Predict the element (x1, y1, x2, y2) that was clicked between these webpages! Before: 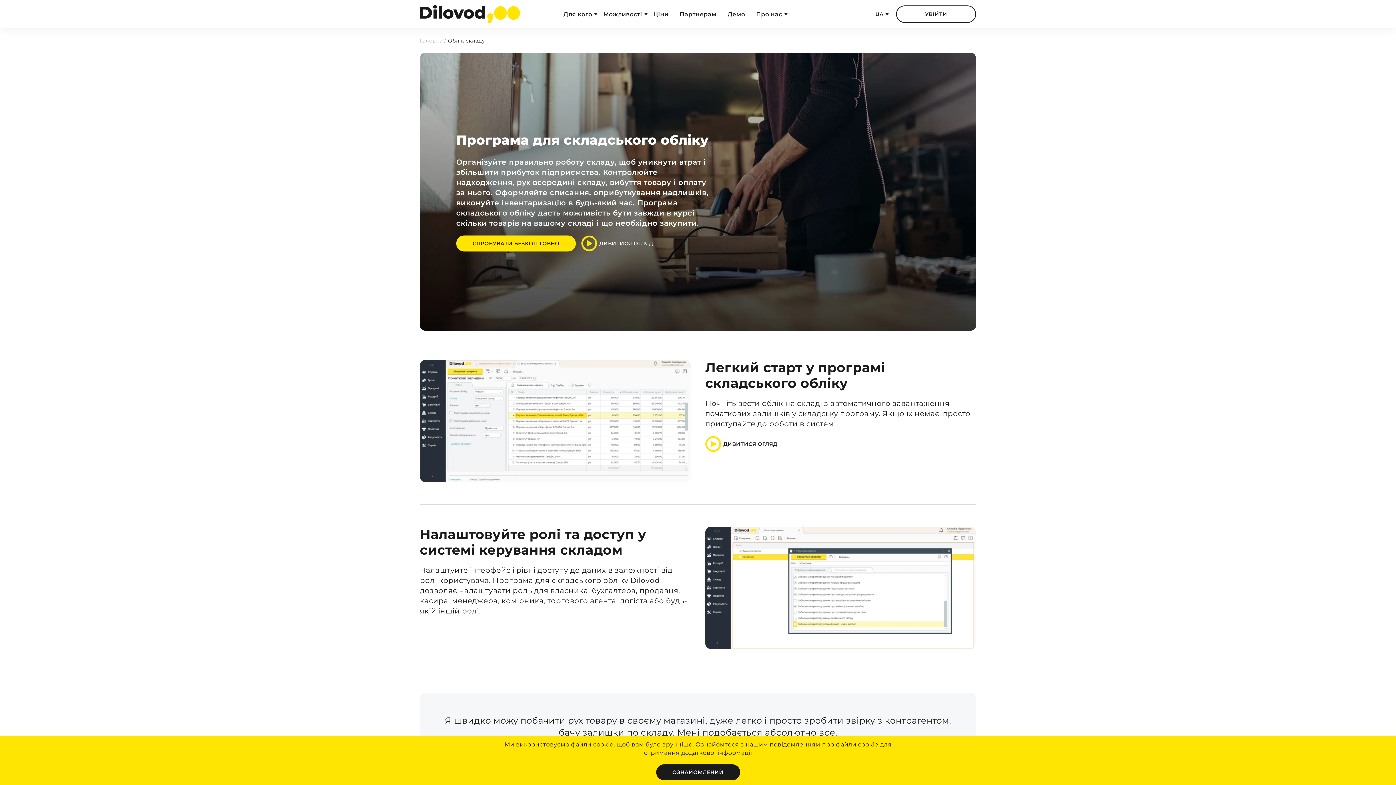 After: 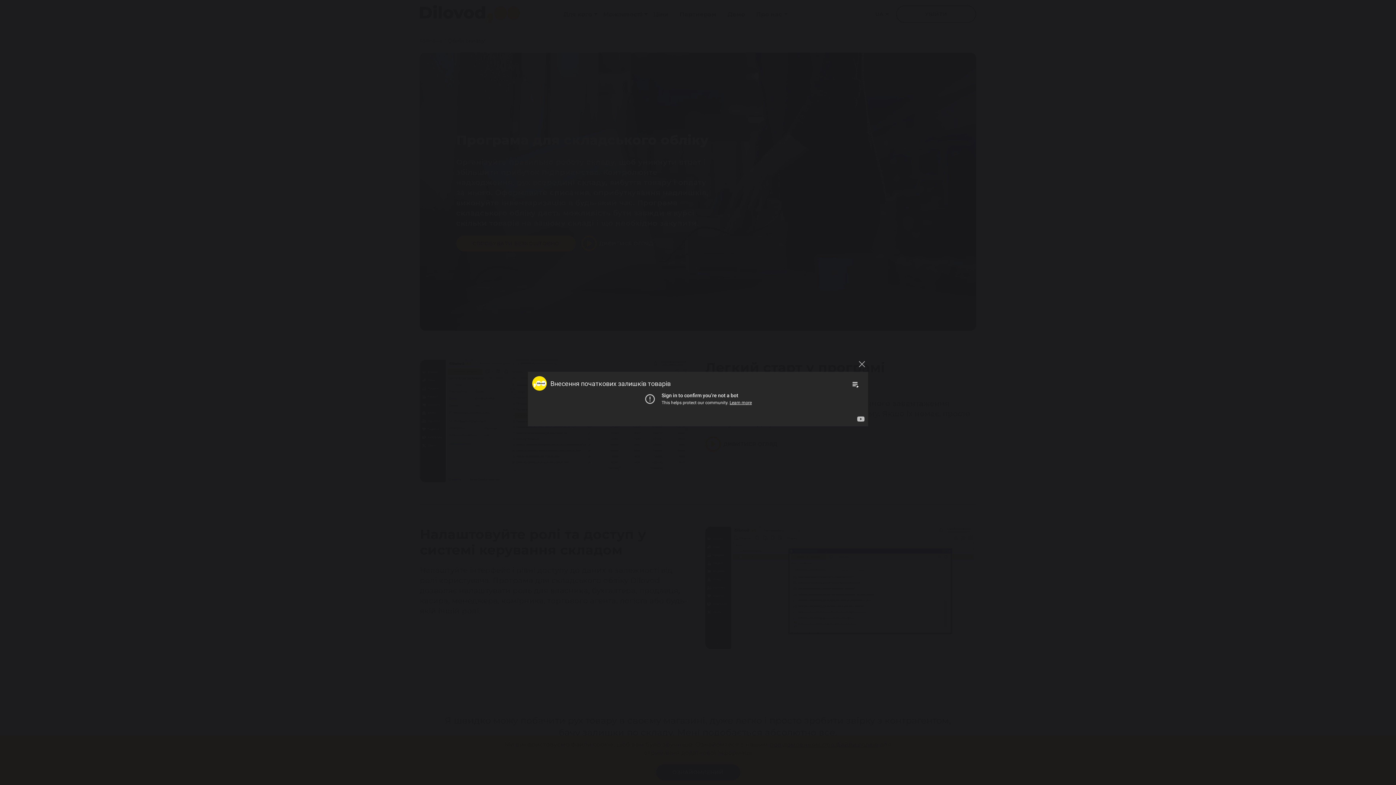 Action: label: ДИВИТИСЯ ОГЛЯД bbox: (705, 436, 777, 452)